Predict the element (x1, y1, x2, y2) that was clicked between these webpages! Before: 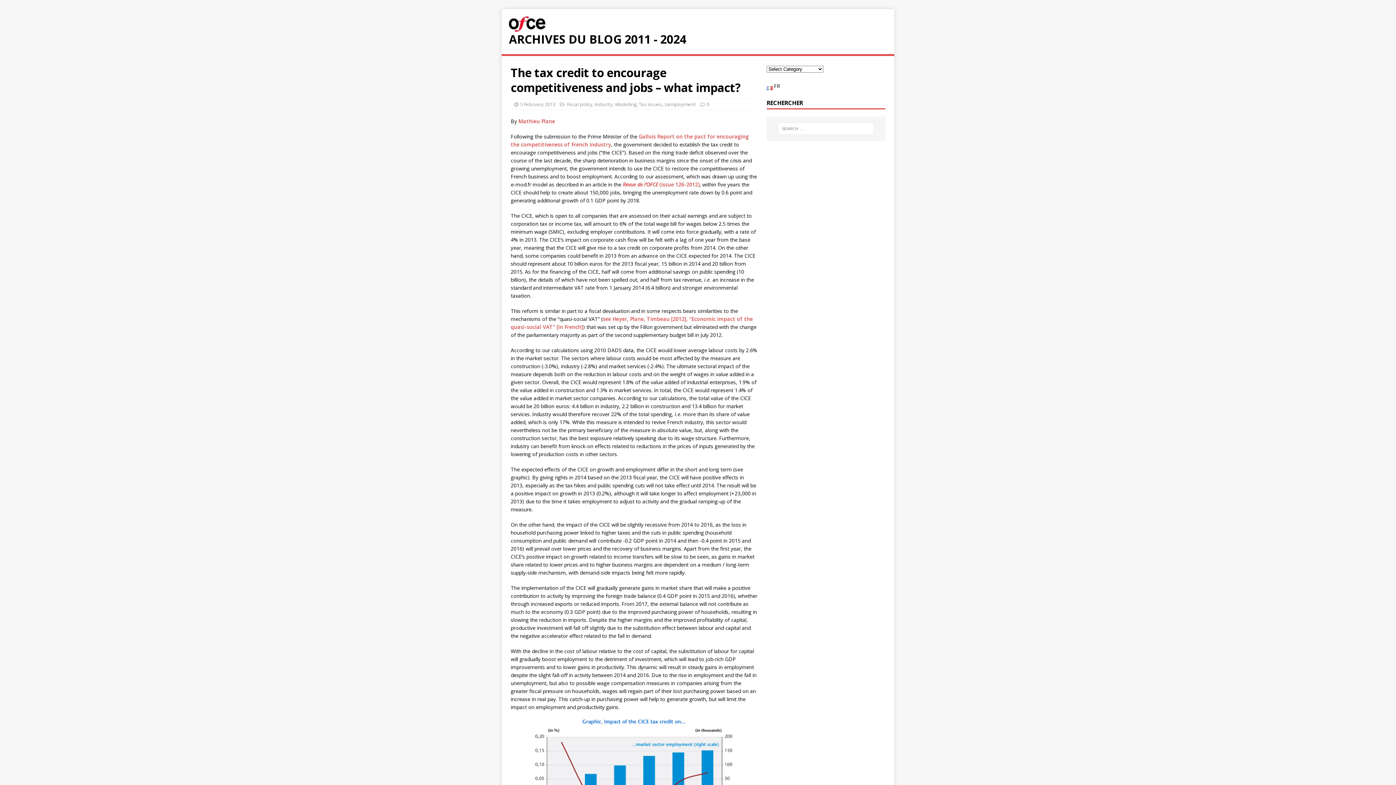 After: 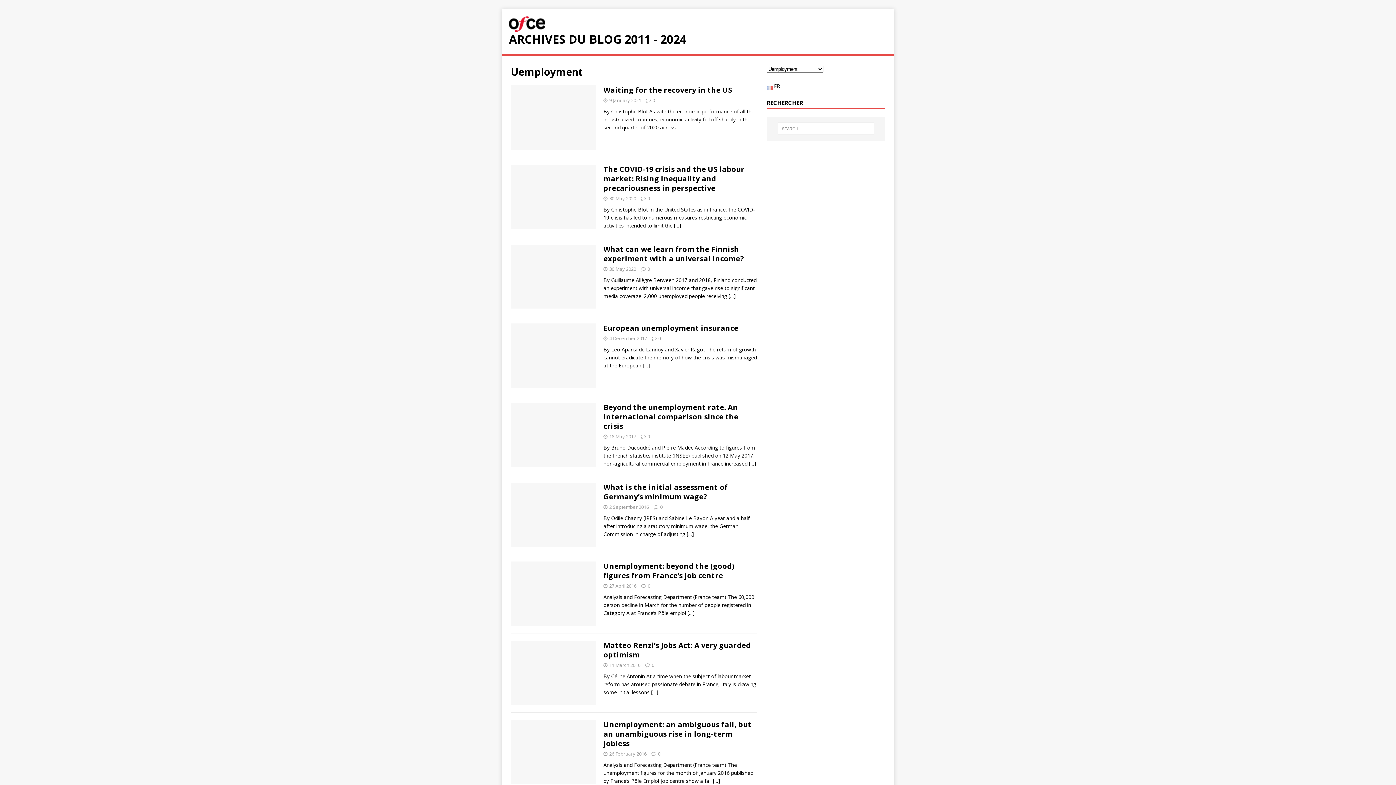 Action: label: Uemployment bbox: (664, 101, 695, 107)